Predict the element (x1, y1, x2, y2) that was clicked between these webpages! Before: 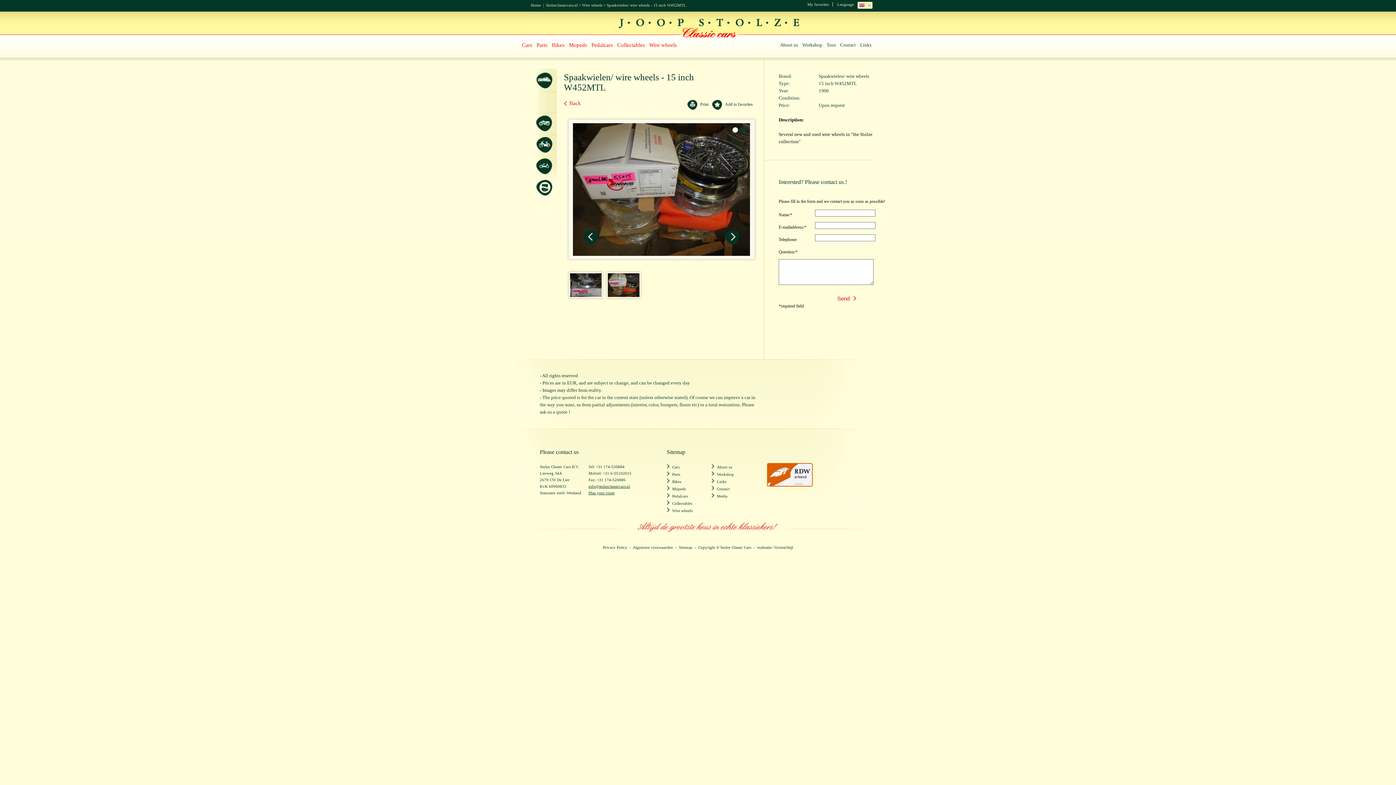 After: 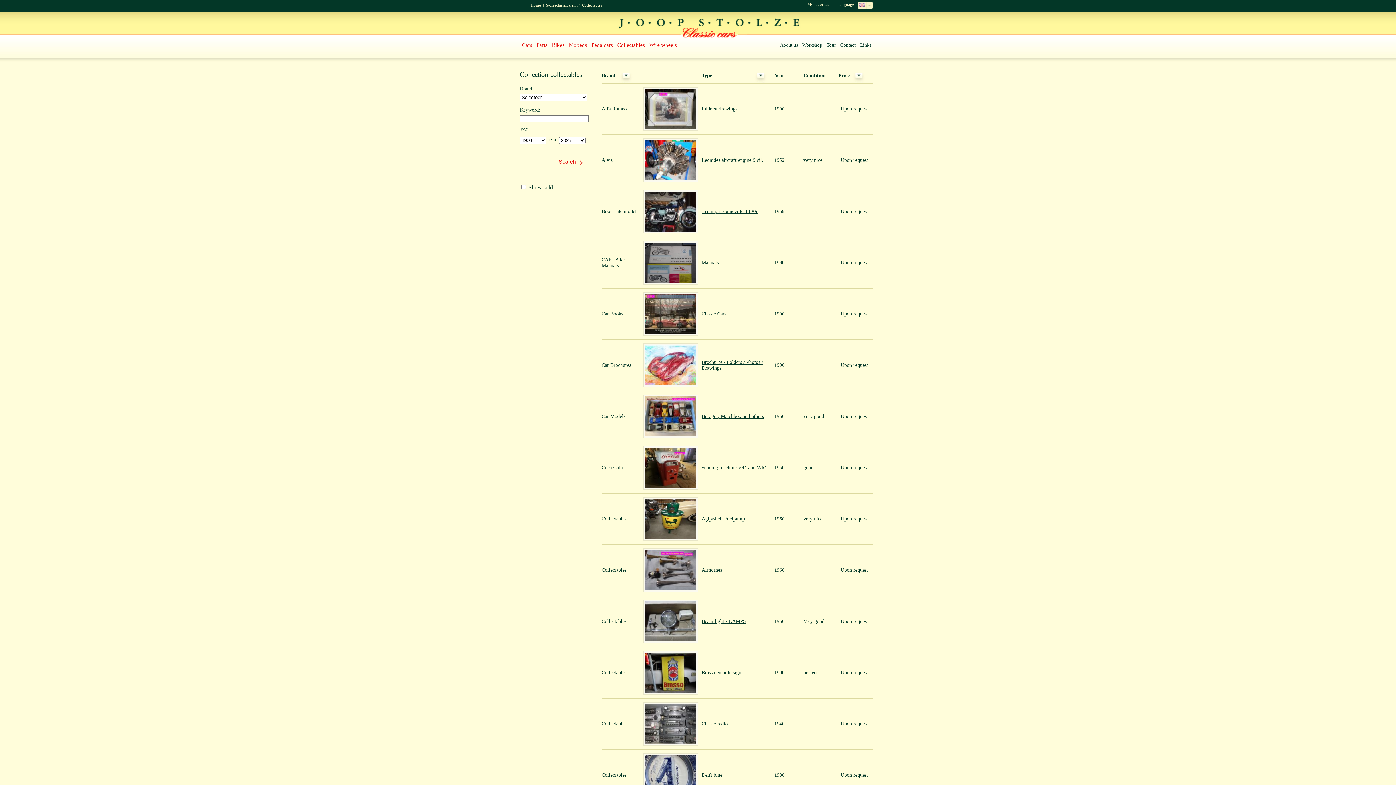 Action: bbox: (672, 501, 692, 505) label: Collectables